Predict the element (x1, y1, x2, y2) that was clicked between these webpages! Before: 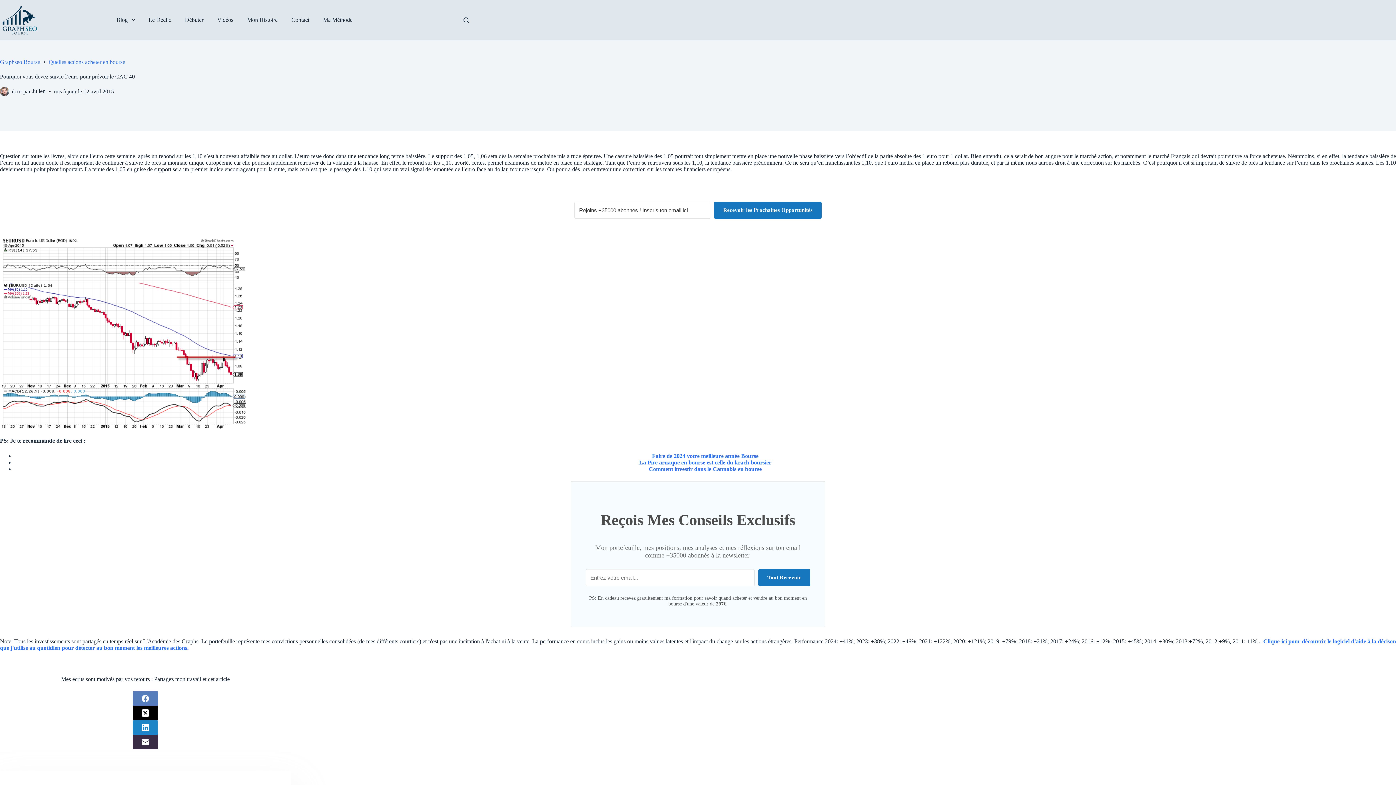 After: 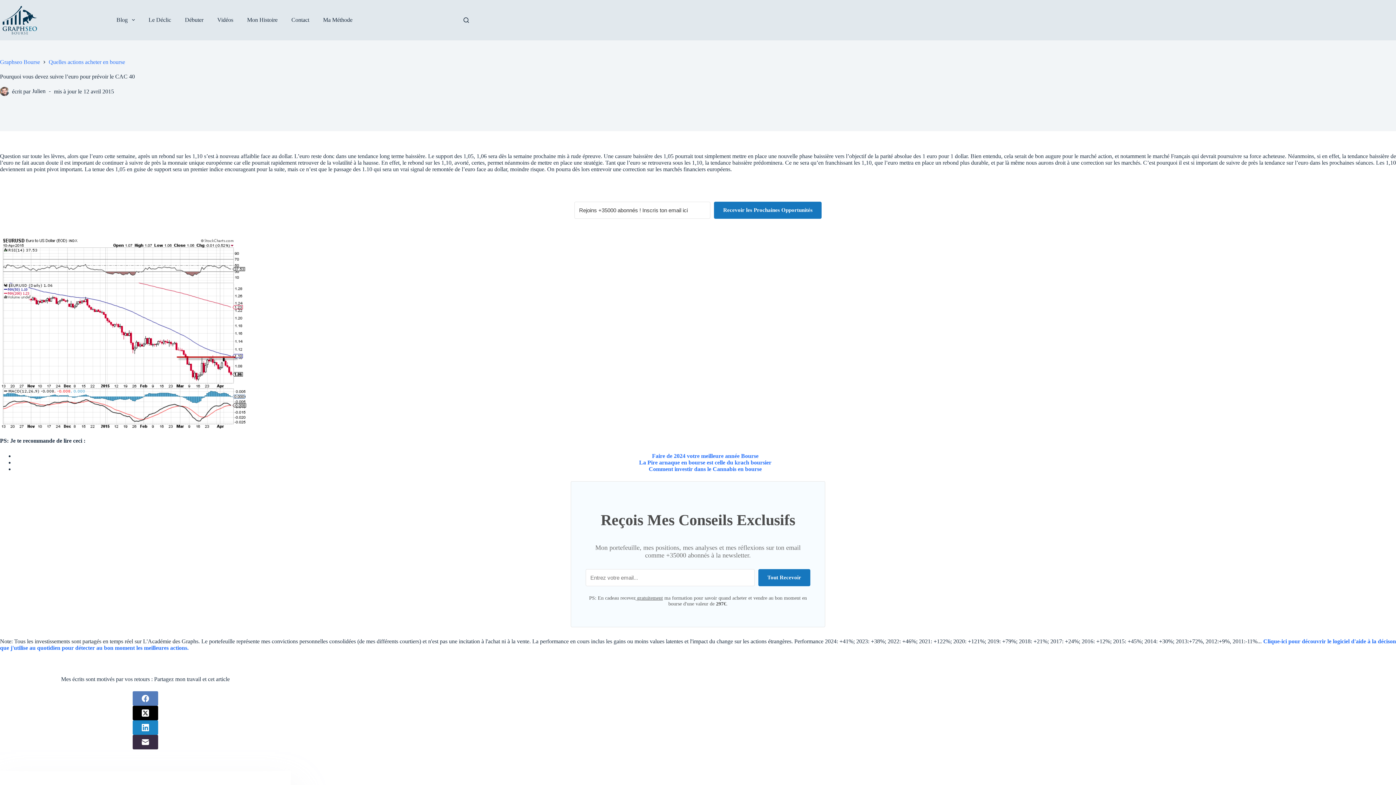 Action: bbox: (0, 330, 257, 336)